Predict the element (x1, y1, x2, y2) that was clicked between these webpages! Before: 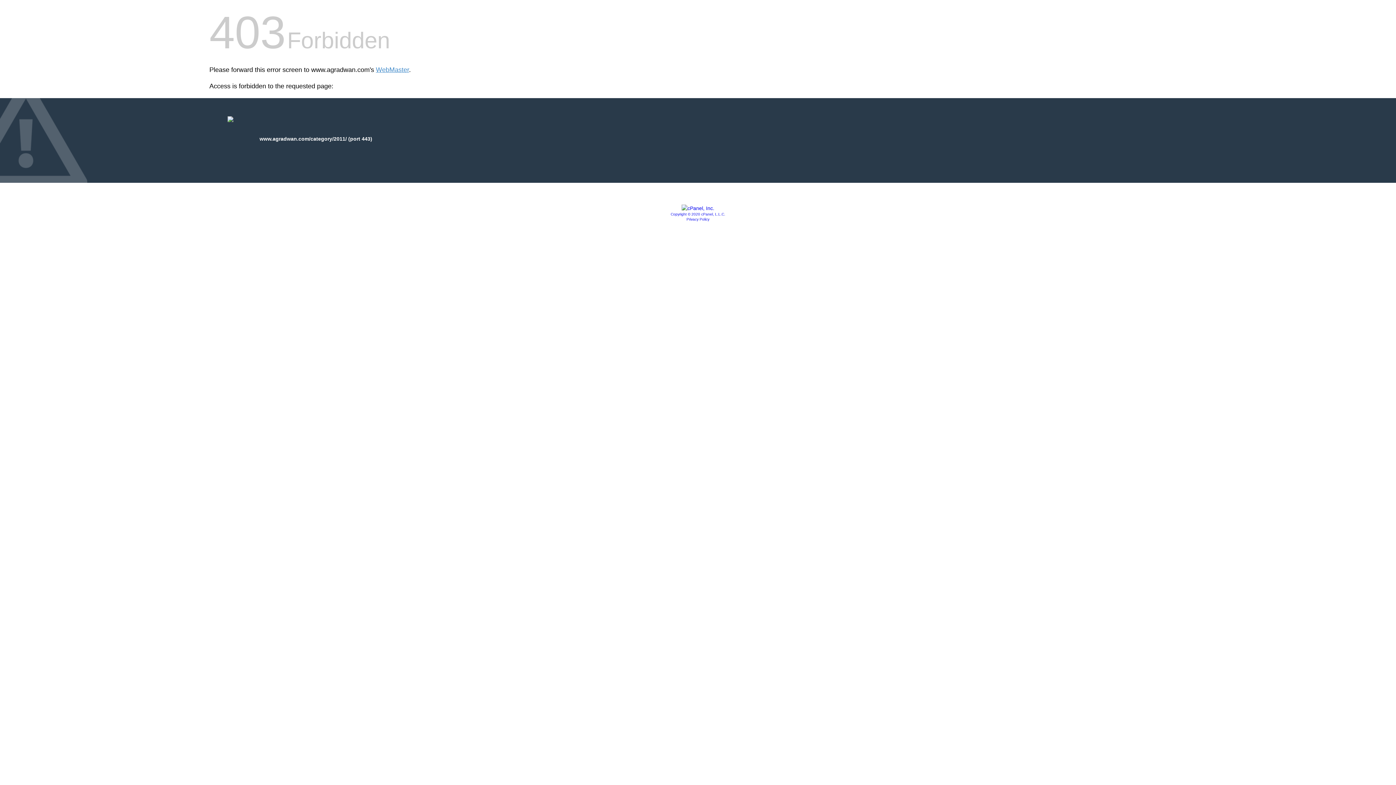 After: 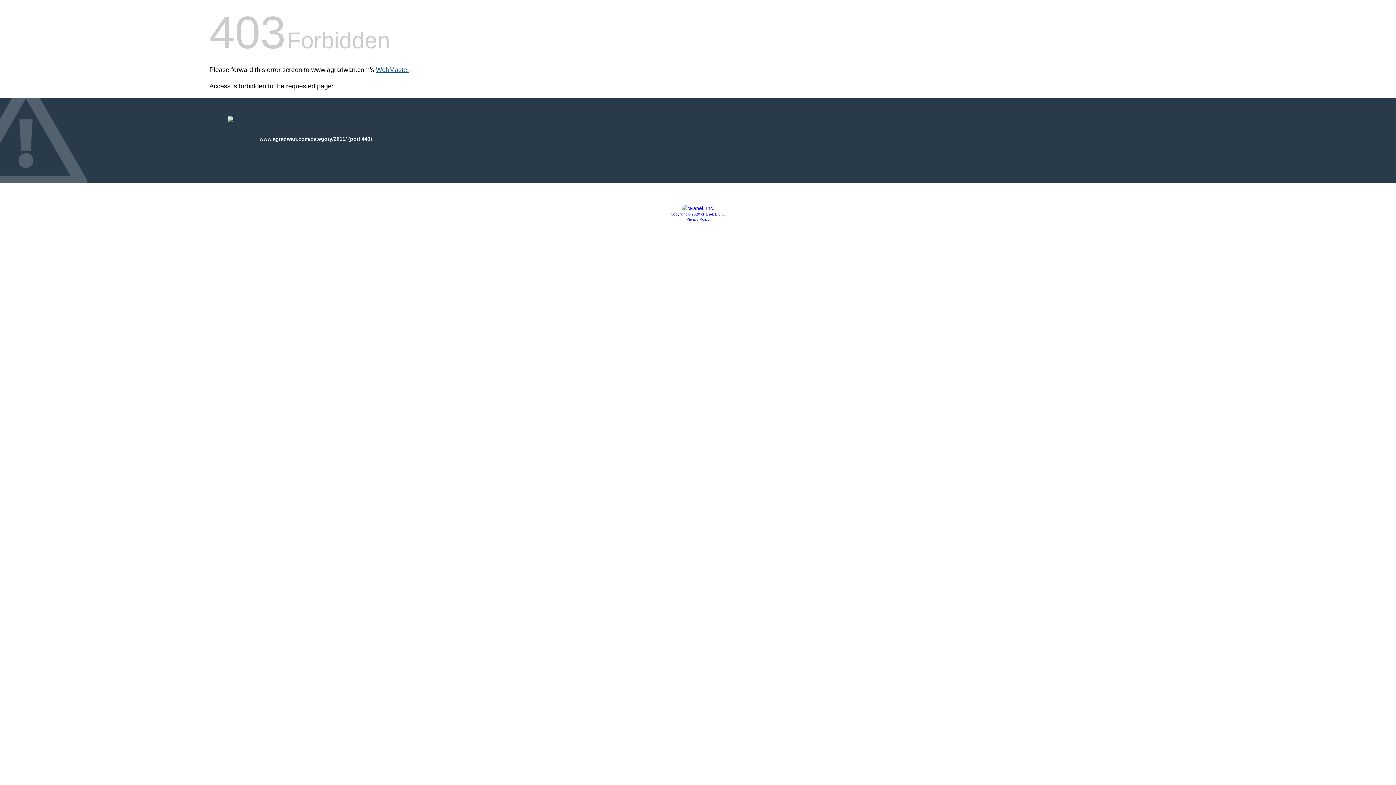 Action: label: WebMaster bbox: (376, 66, 409, 73)